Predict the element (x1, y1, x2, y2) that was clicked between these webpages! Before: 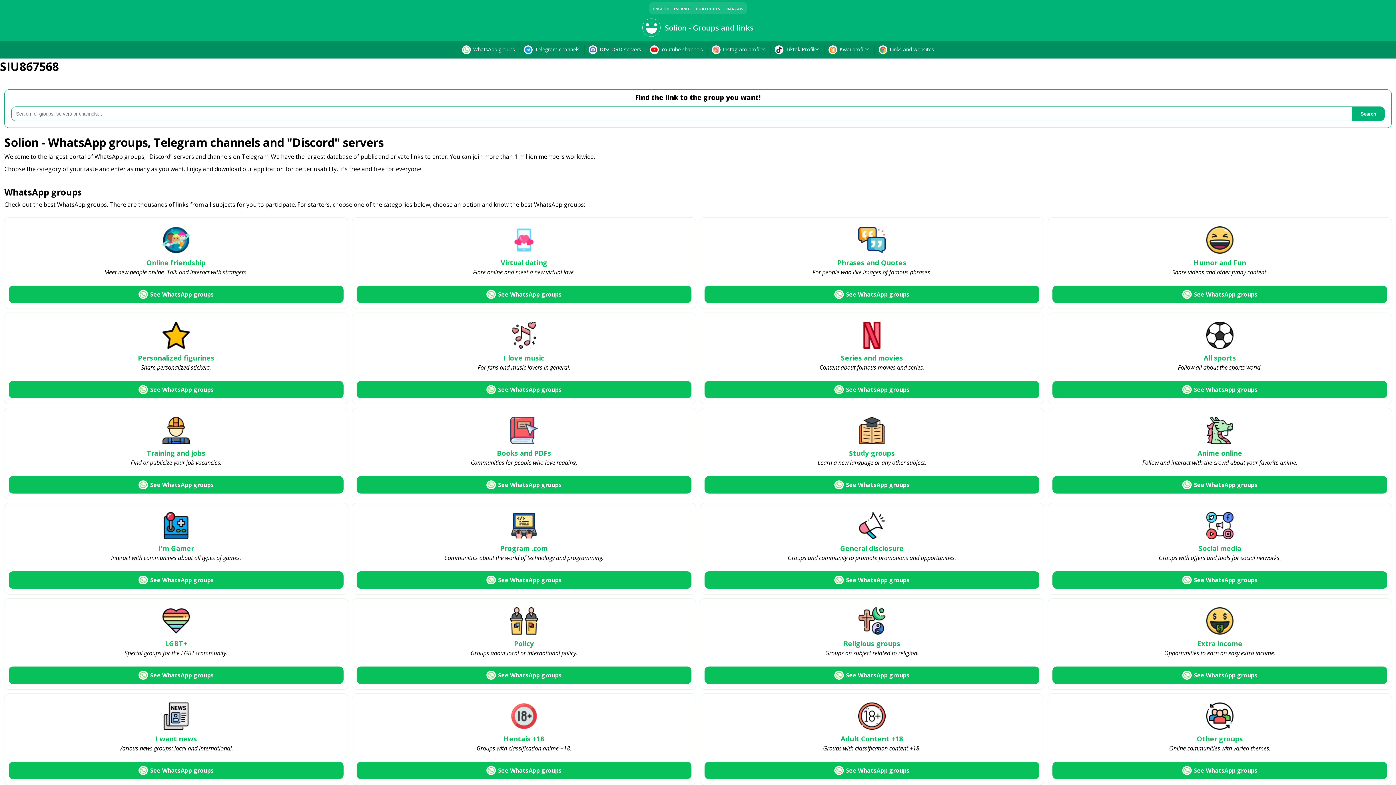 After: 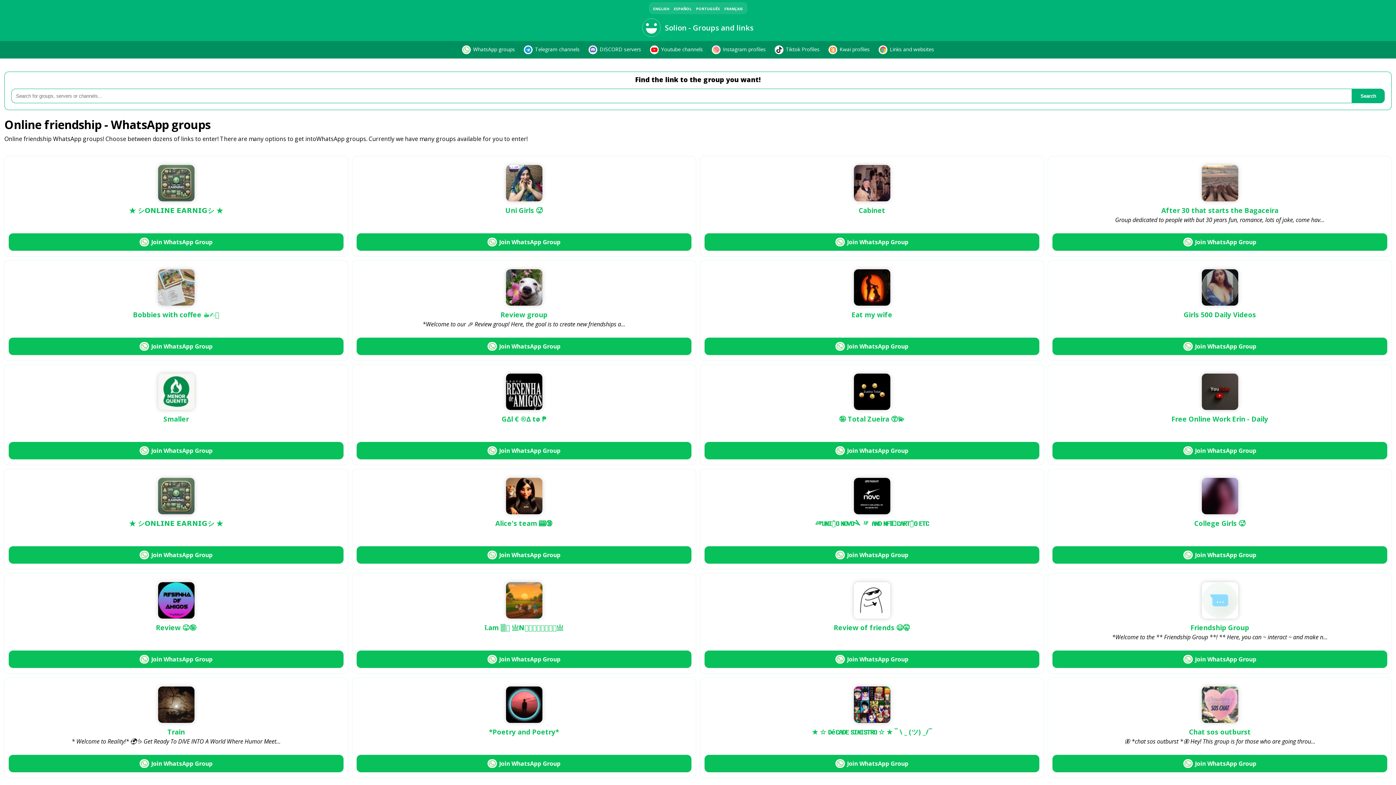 Action: label: See WhatsApp groups bbox: (8, 285, 343, 303)